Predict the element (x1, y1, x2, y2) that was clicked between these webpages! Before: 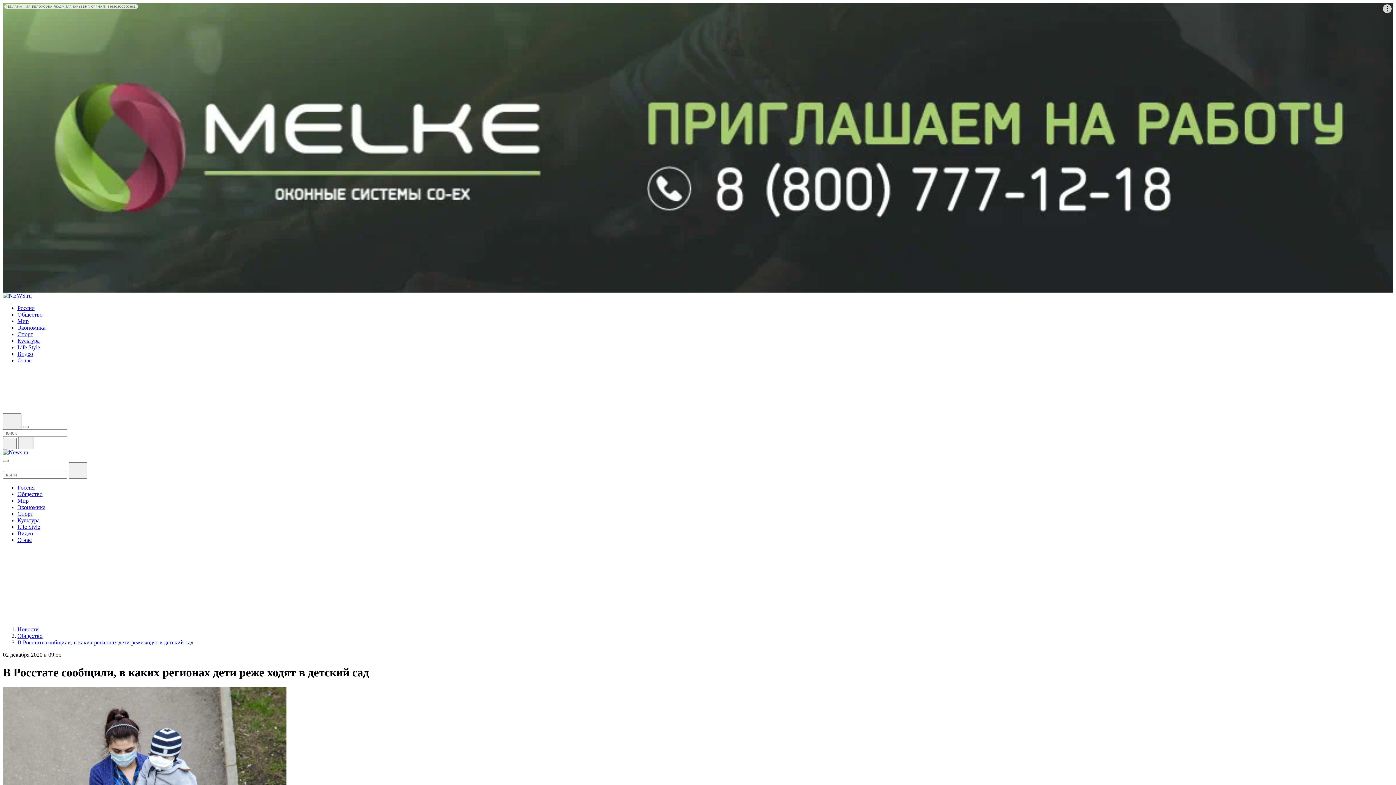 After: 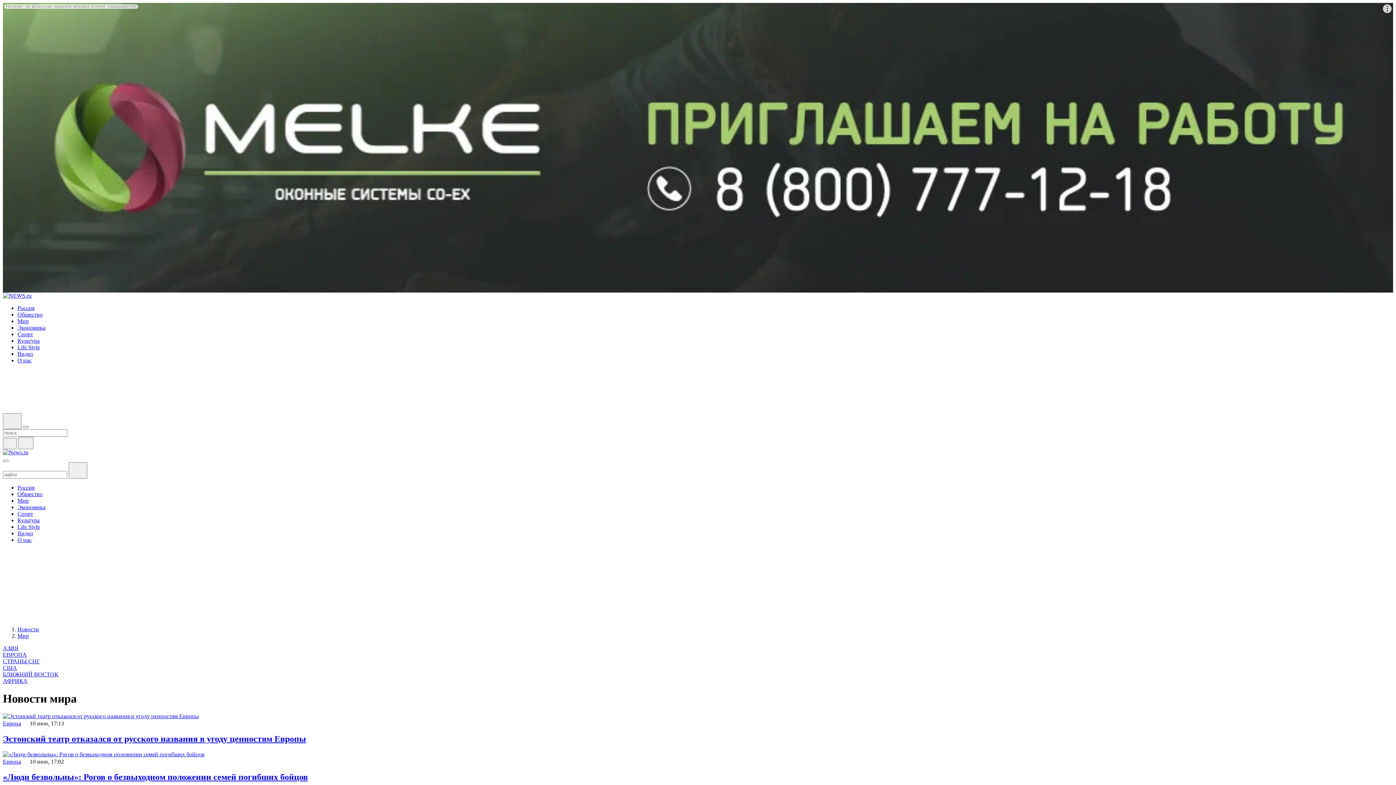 Action: label: Мир bbox: (17, 318, 28, 324)